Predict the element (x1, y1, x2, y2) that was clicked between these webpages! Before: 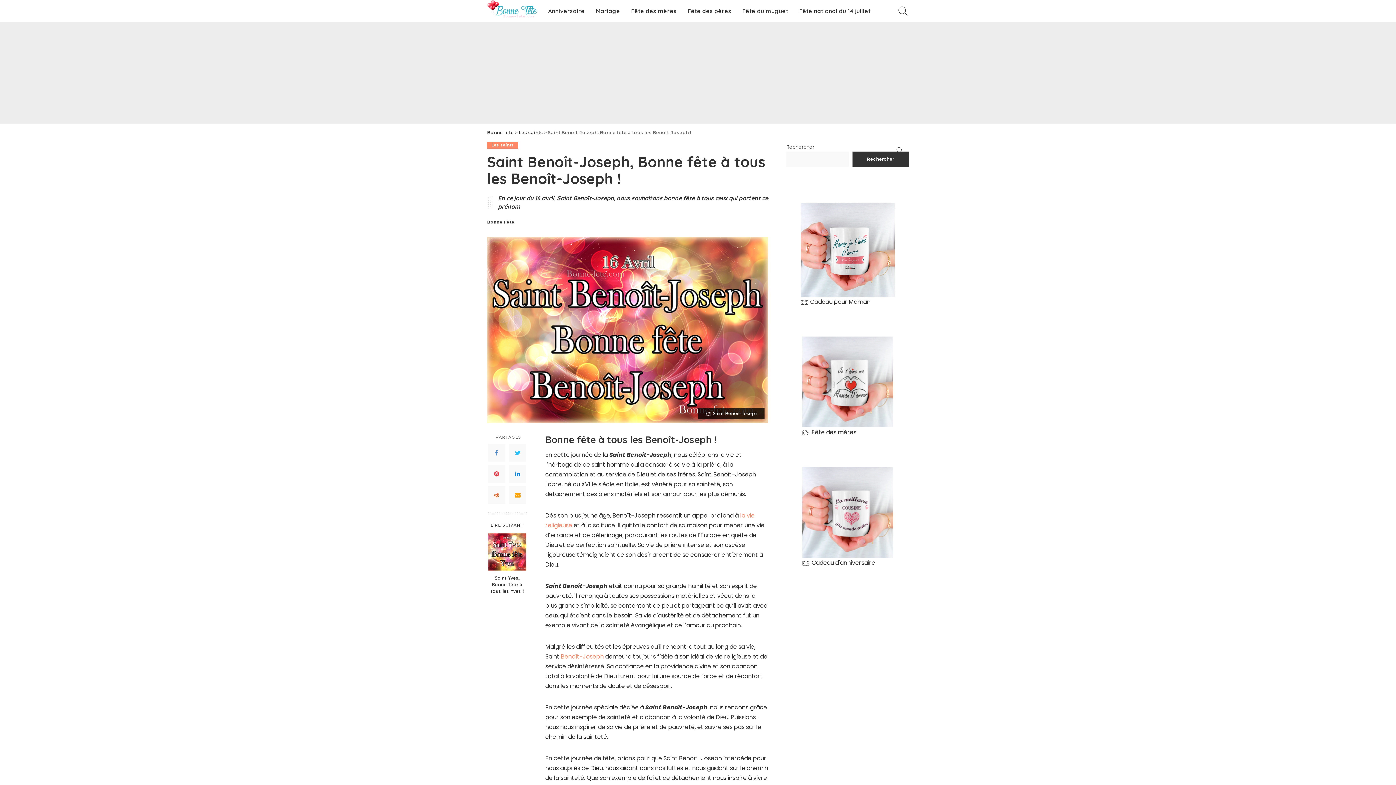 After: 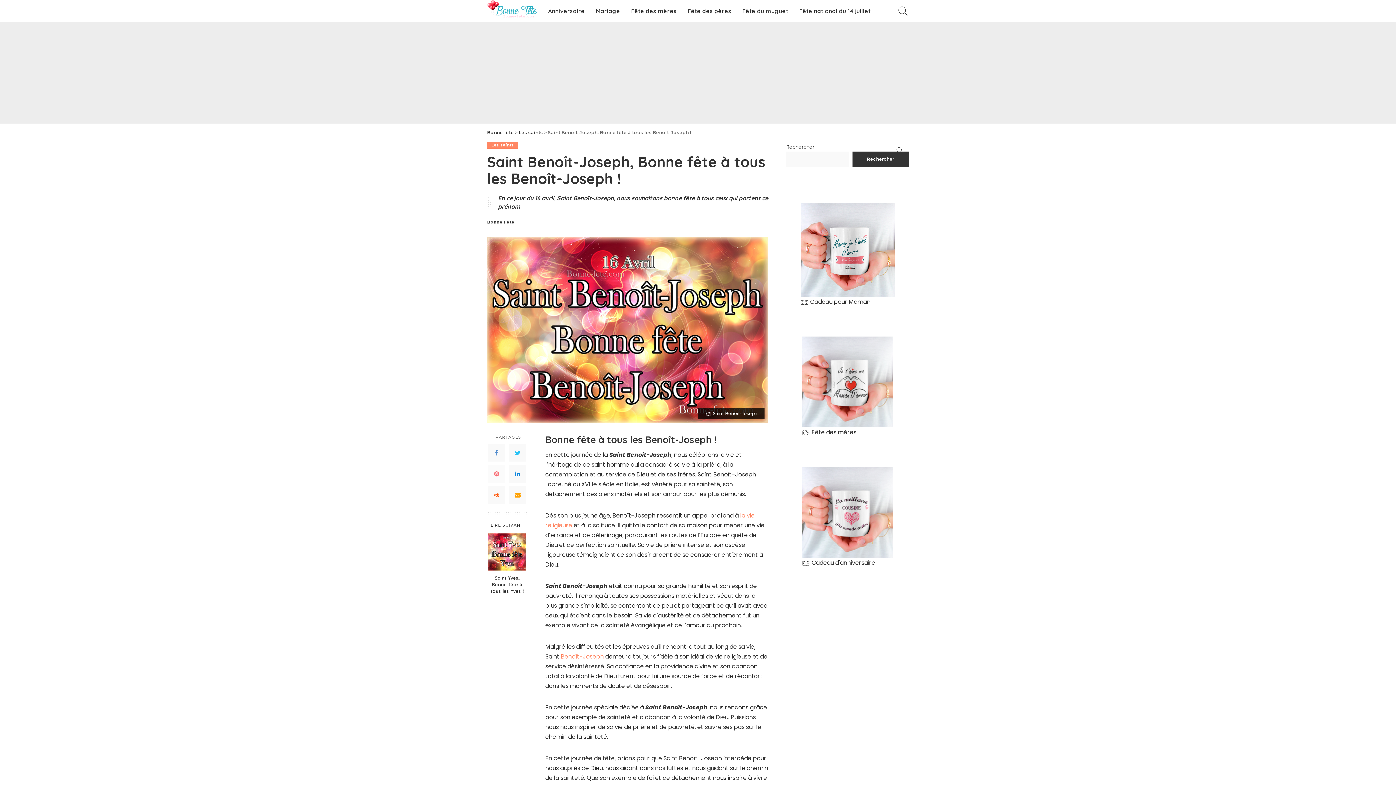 Action: bbox: (488, 465, 505, 483)